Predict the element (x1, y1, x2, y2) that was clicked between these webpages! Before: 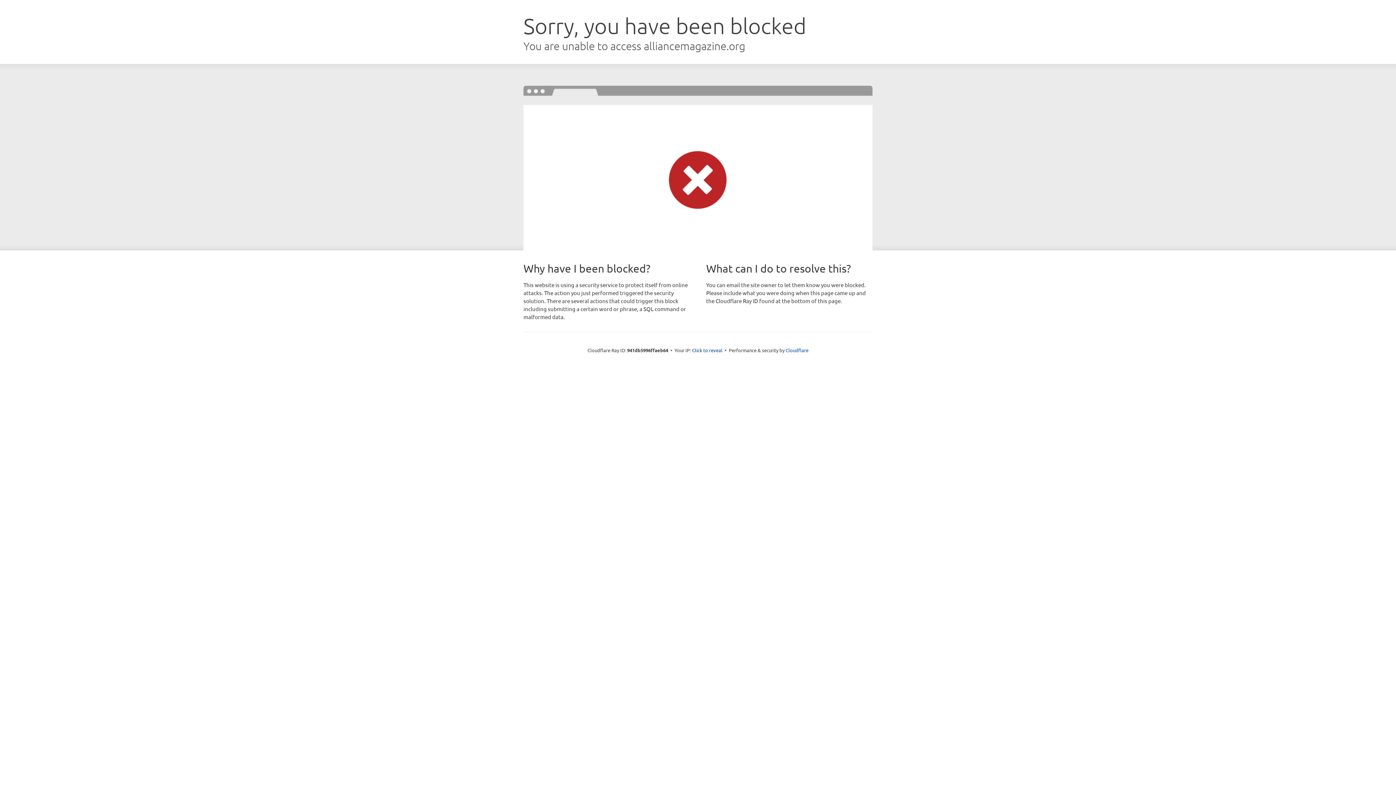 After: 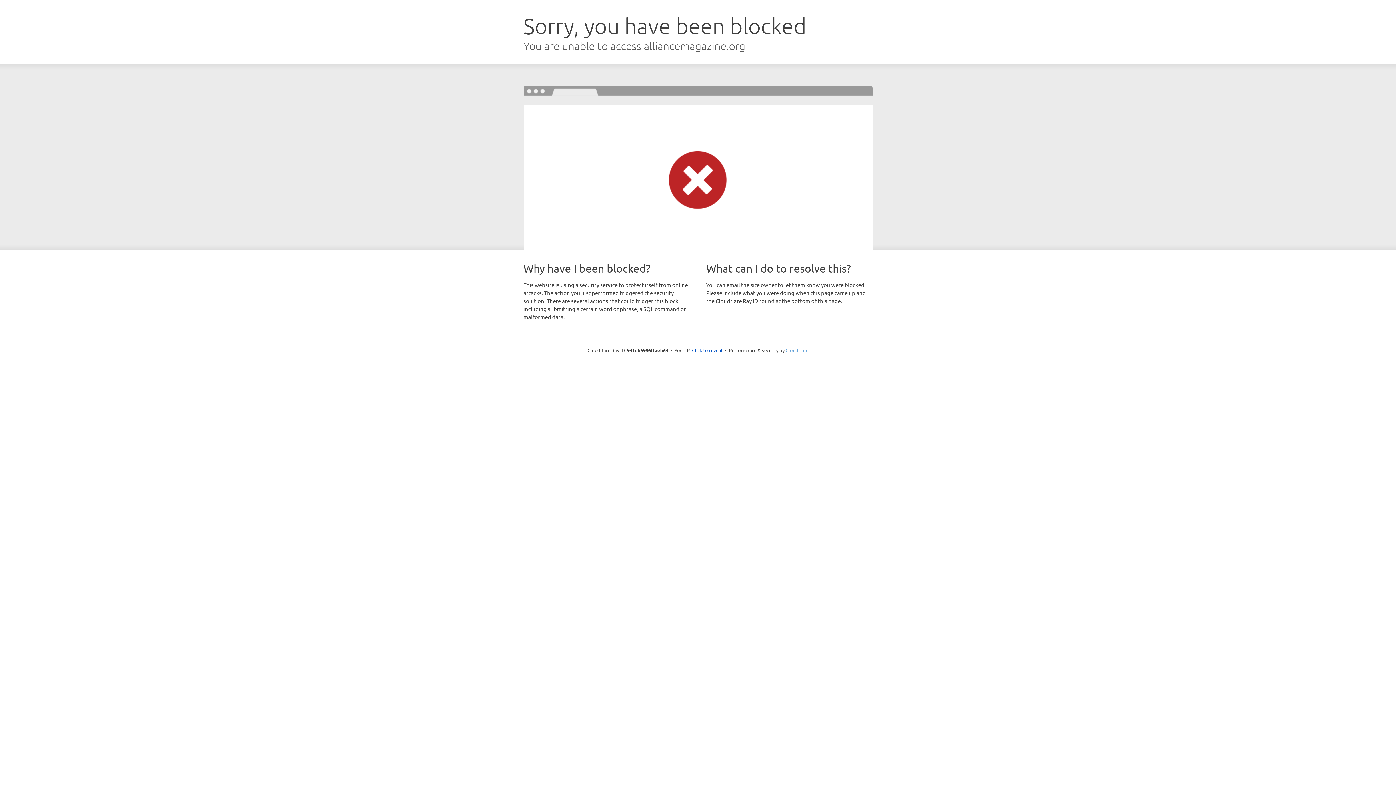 Action: label: Cloudflare bbox: (785, 347, 808, 353)